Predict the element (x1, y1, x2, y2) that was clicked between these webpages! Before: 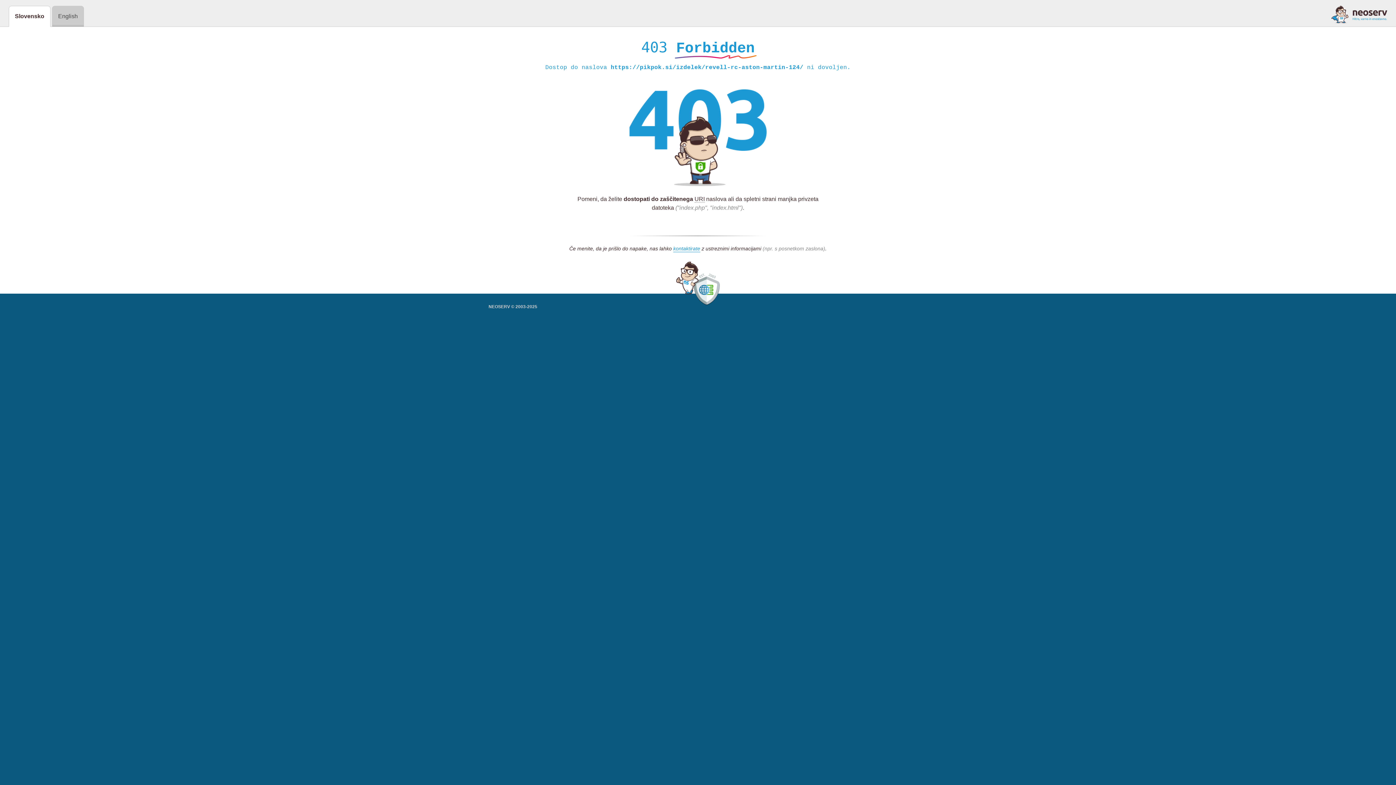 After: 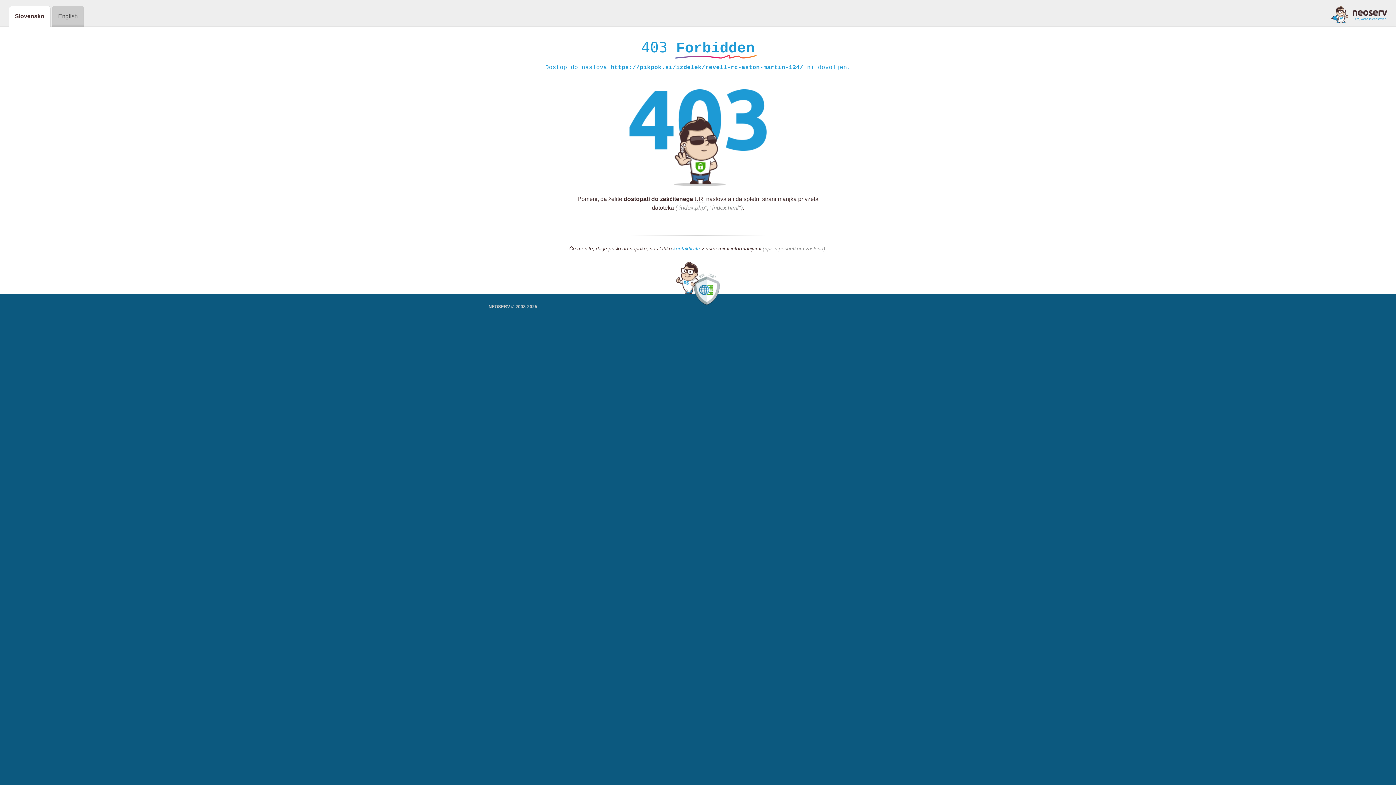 Action: bbox: (673, 245, 700, 252) label: kontaktirate